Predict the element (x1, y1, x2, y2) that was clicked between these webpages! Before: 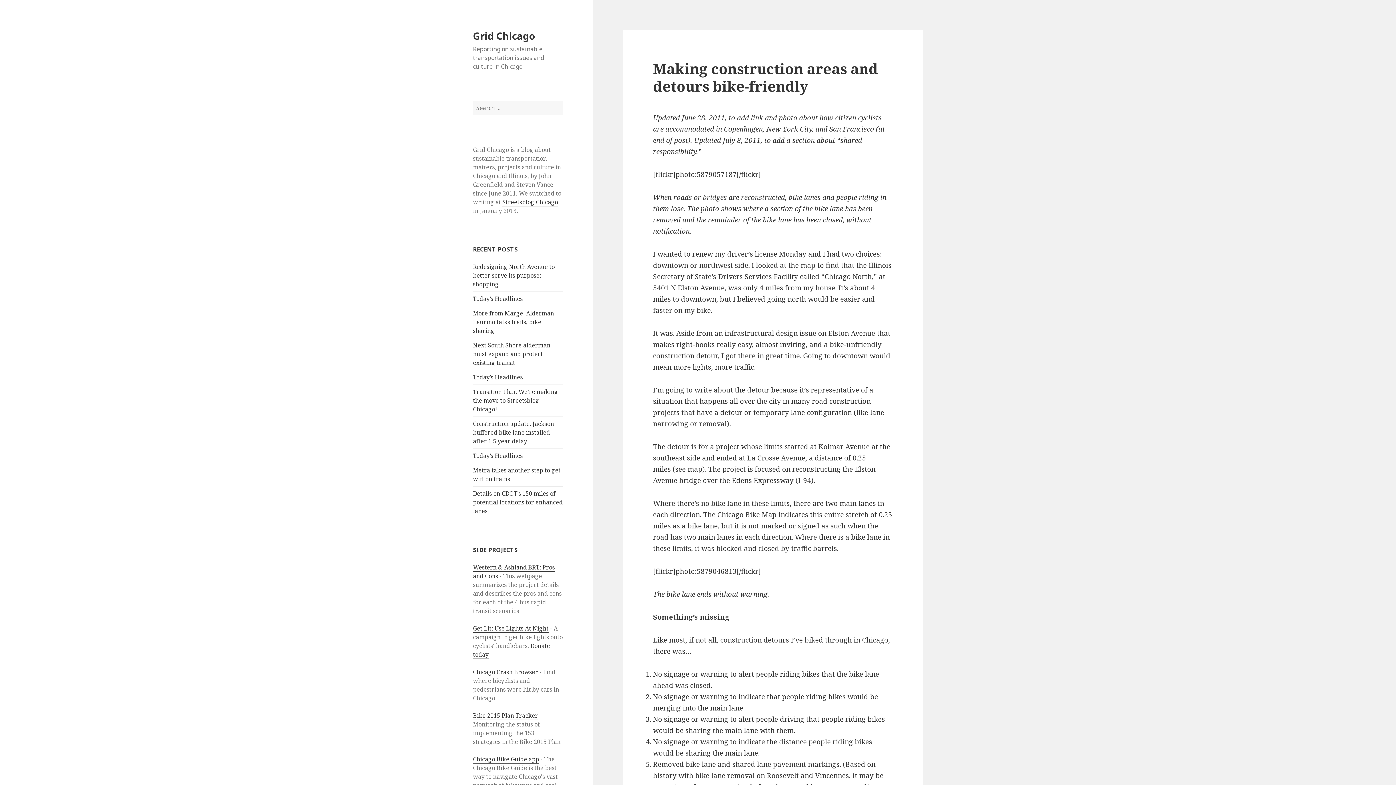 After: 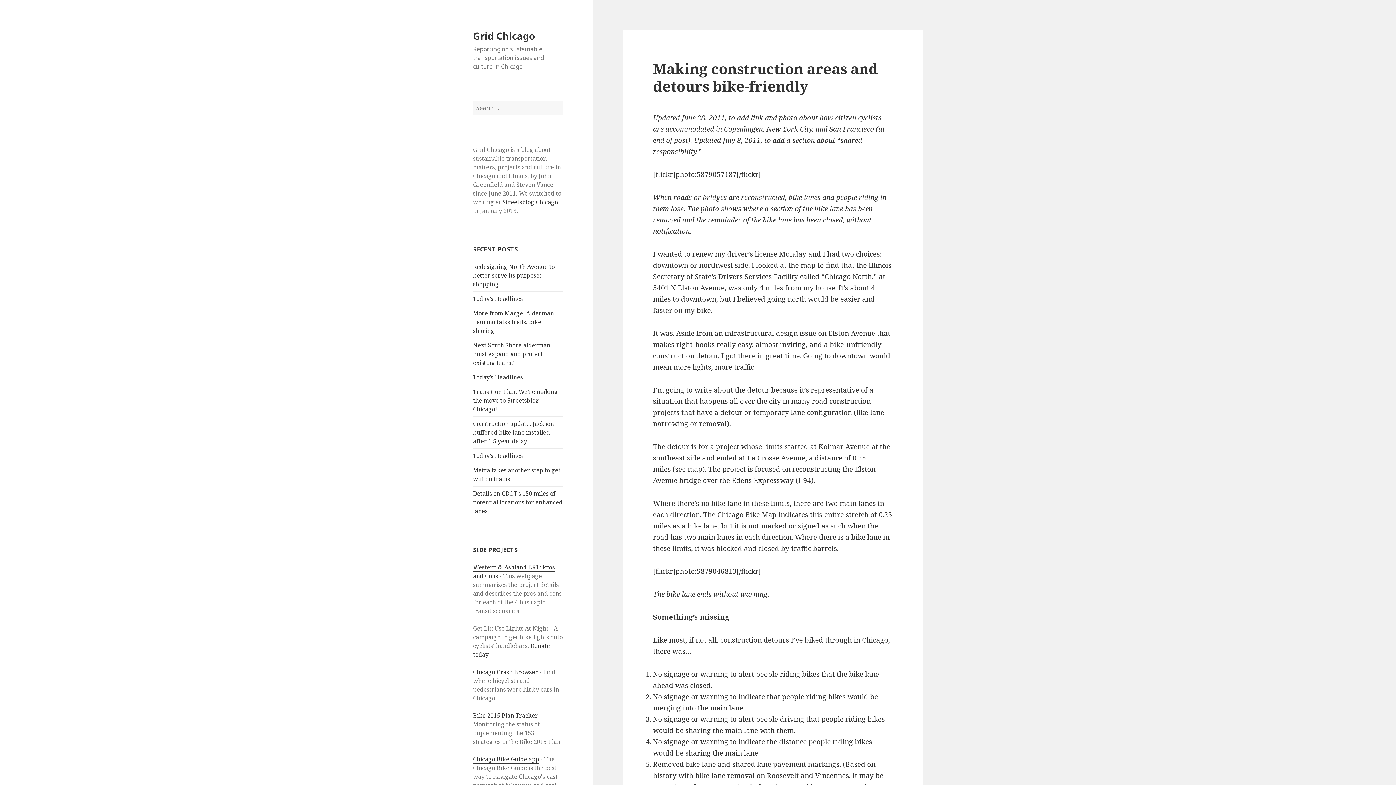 Action: label: Get Lit: Use Lights At Night bbox: (473, 624, 548, 632)